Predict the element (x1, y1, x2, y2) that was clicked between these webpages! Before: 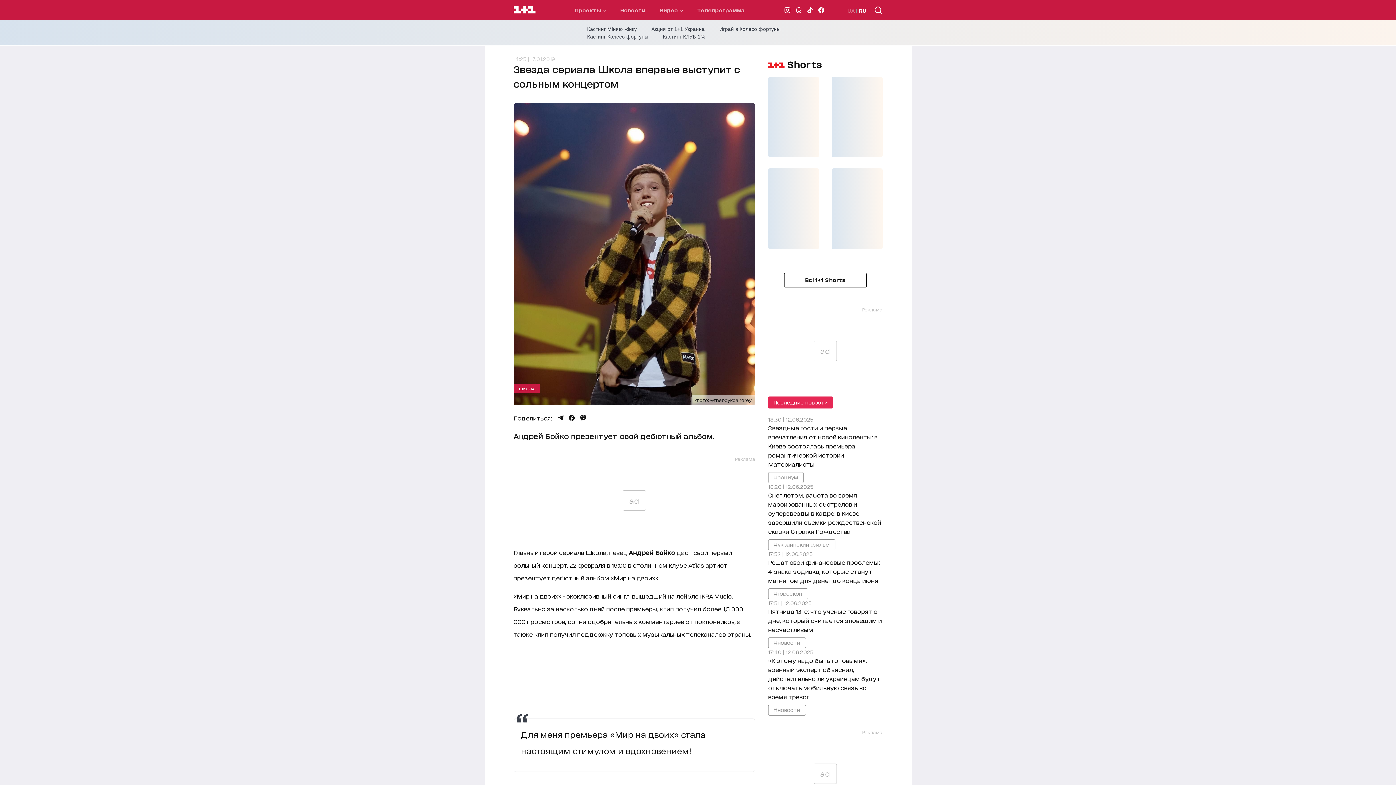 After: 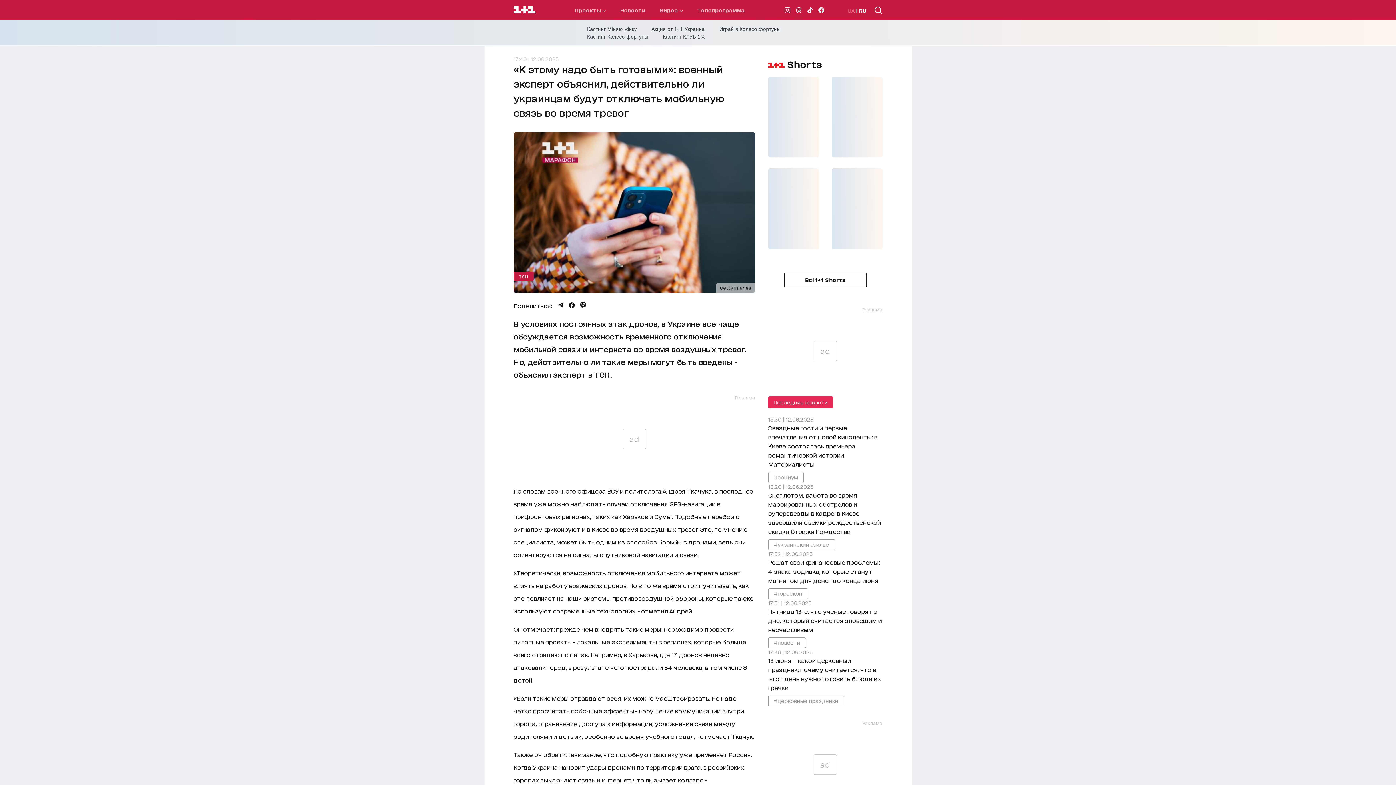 Action: label: 17:40 | 12.06.2025
«К этому надо быть готовыми»: военный эксперт объяснил, действительно ли украинцам будут отключать мобильную связь во время тревог bbox: (768, 648, 882, 701)